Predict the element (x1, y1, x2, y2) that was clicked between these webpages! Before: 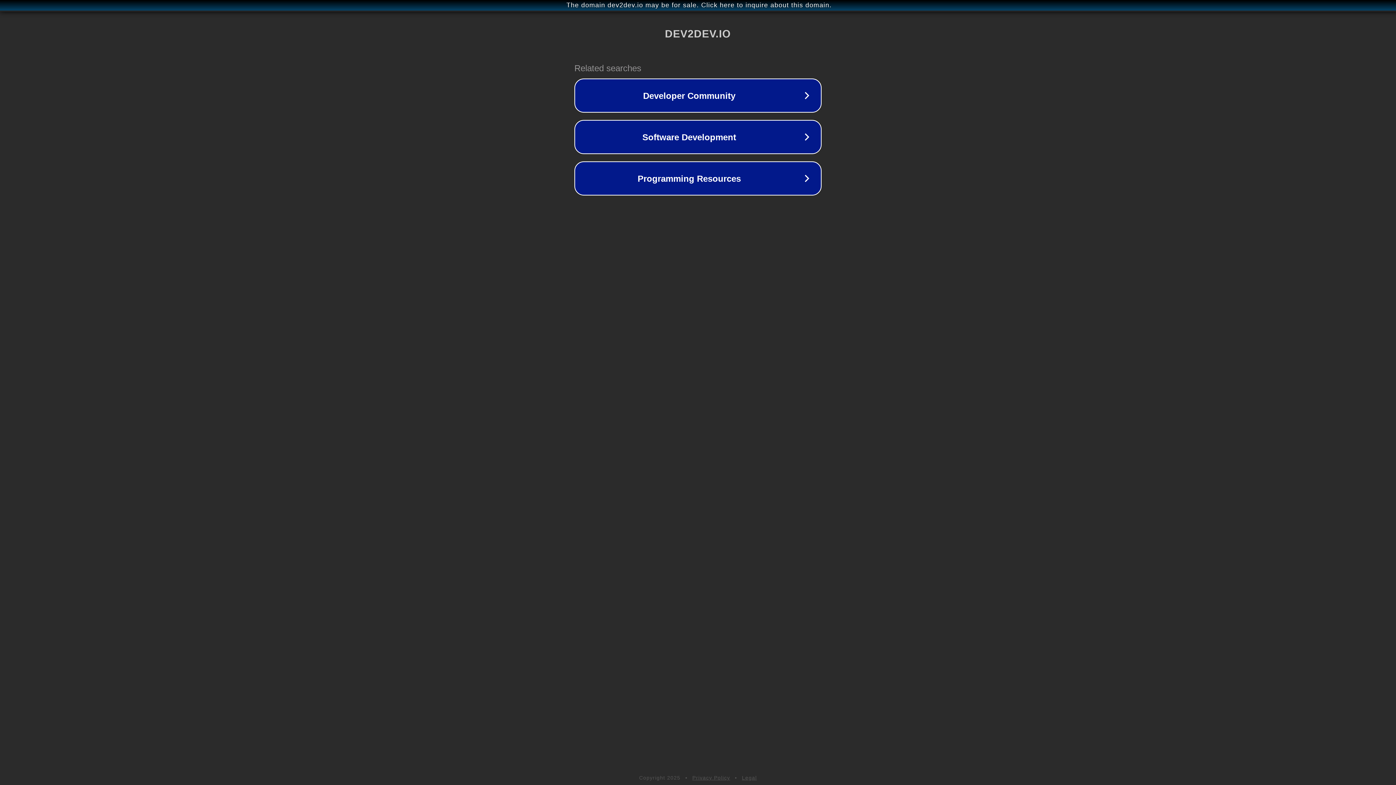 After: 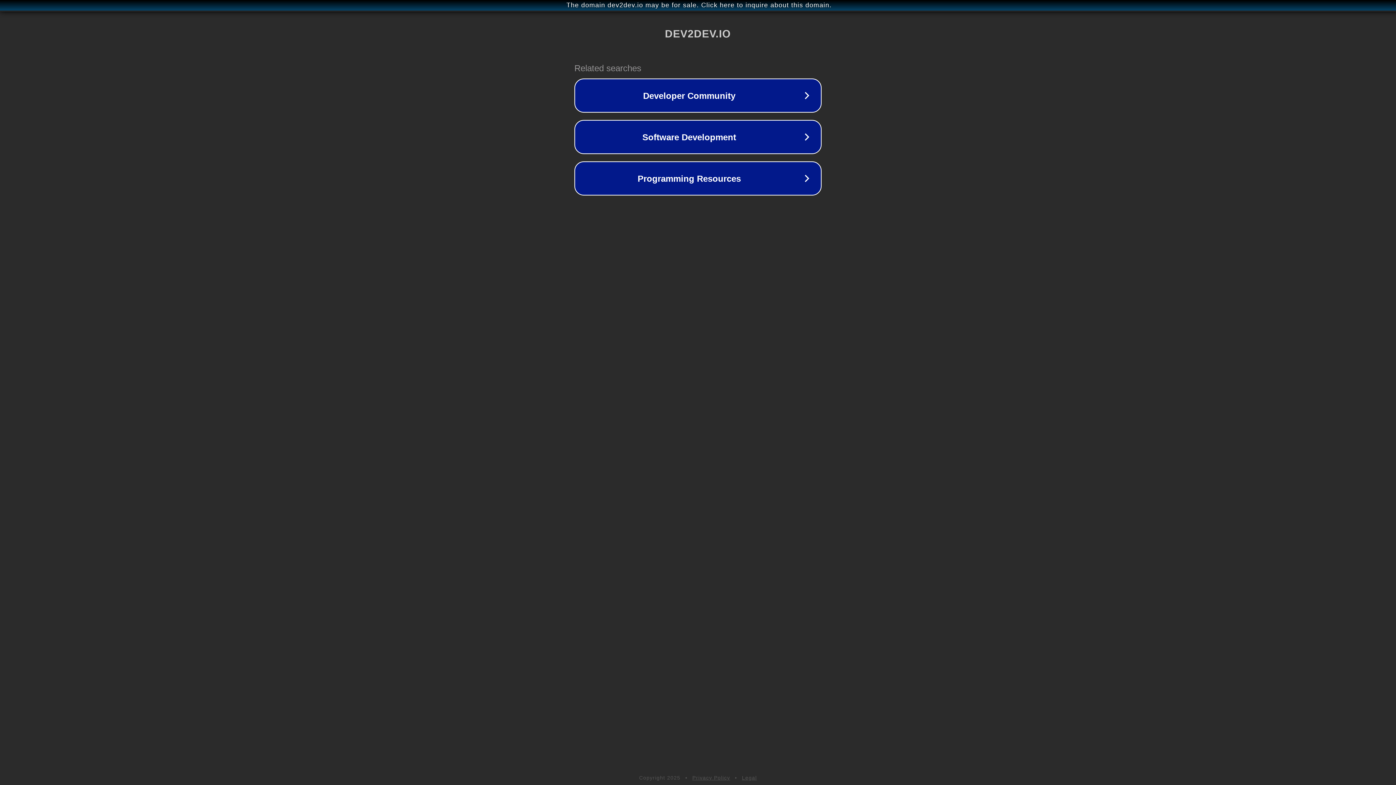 Action: bbox: (692, 775, 730, 781) label: Privacy Policy